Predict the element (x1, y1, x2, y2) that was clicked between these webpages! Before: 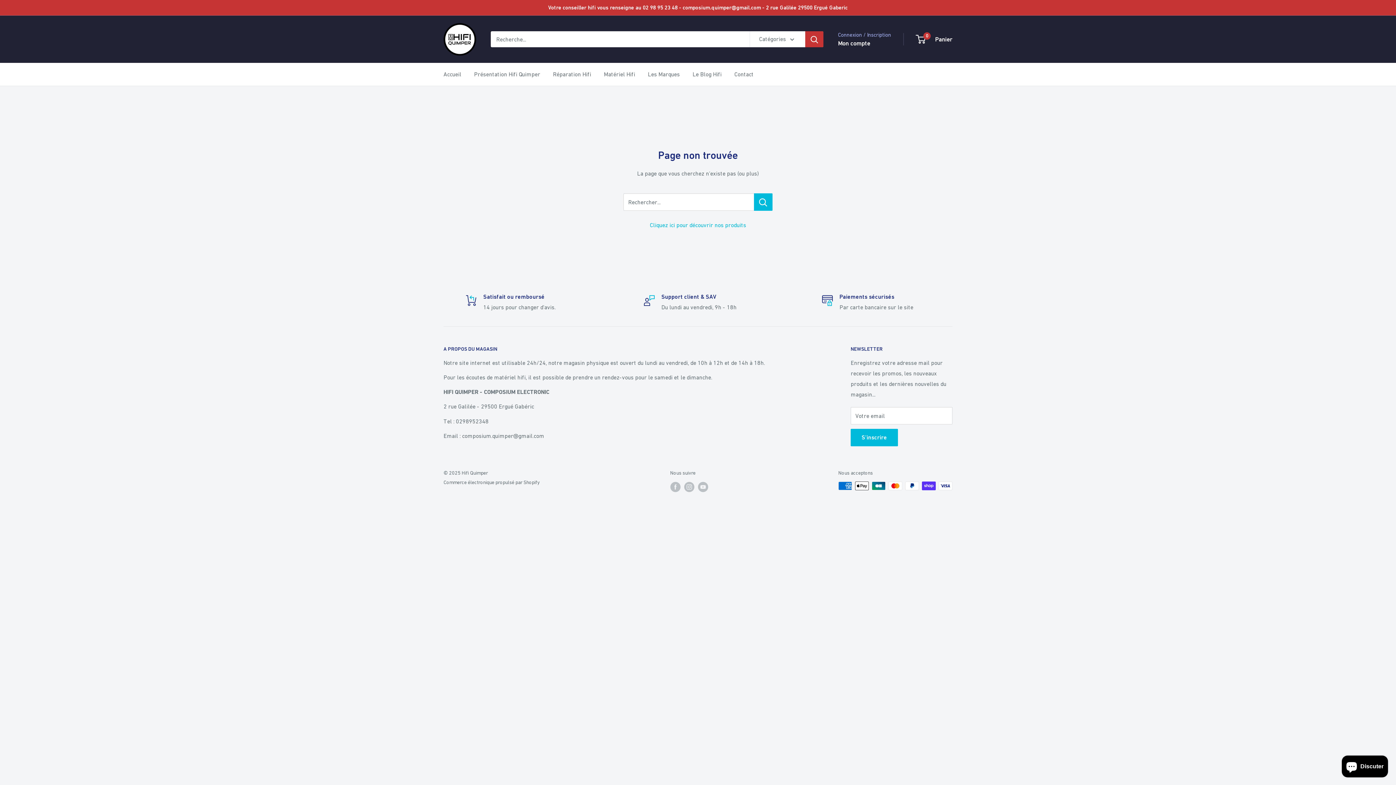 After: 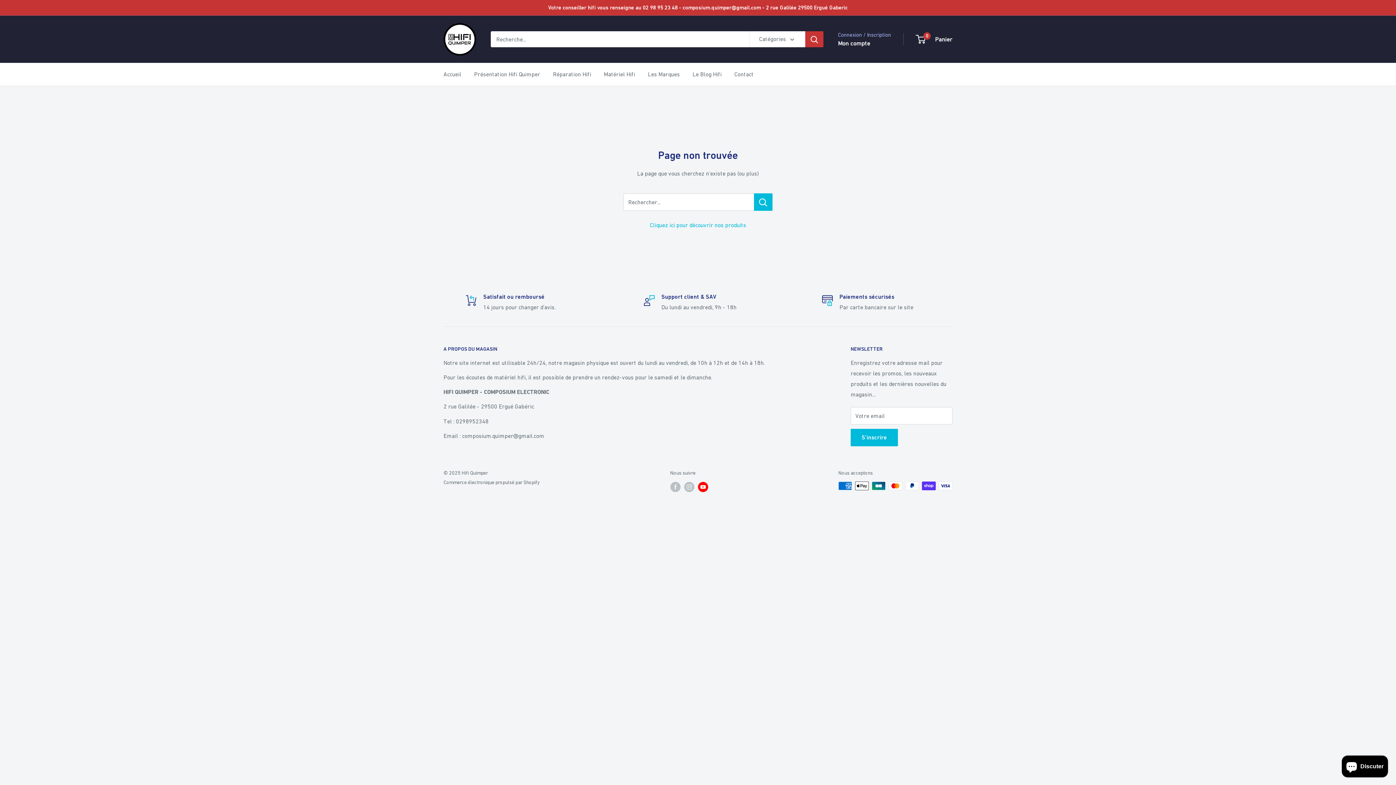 Action: bbox: (698, 481, 708, 492) label: Suivez-nous sur YouTube